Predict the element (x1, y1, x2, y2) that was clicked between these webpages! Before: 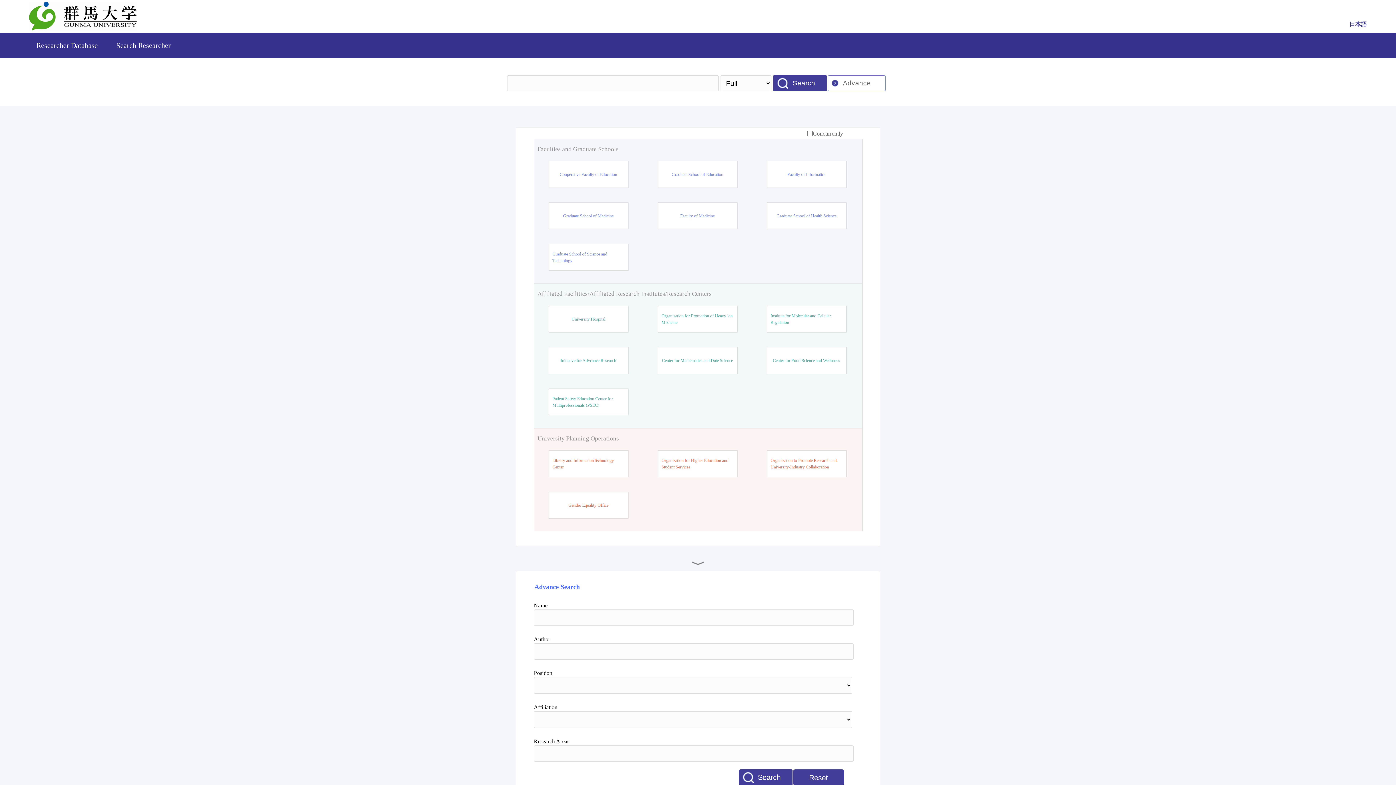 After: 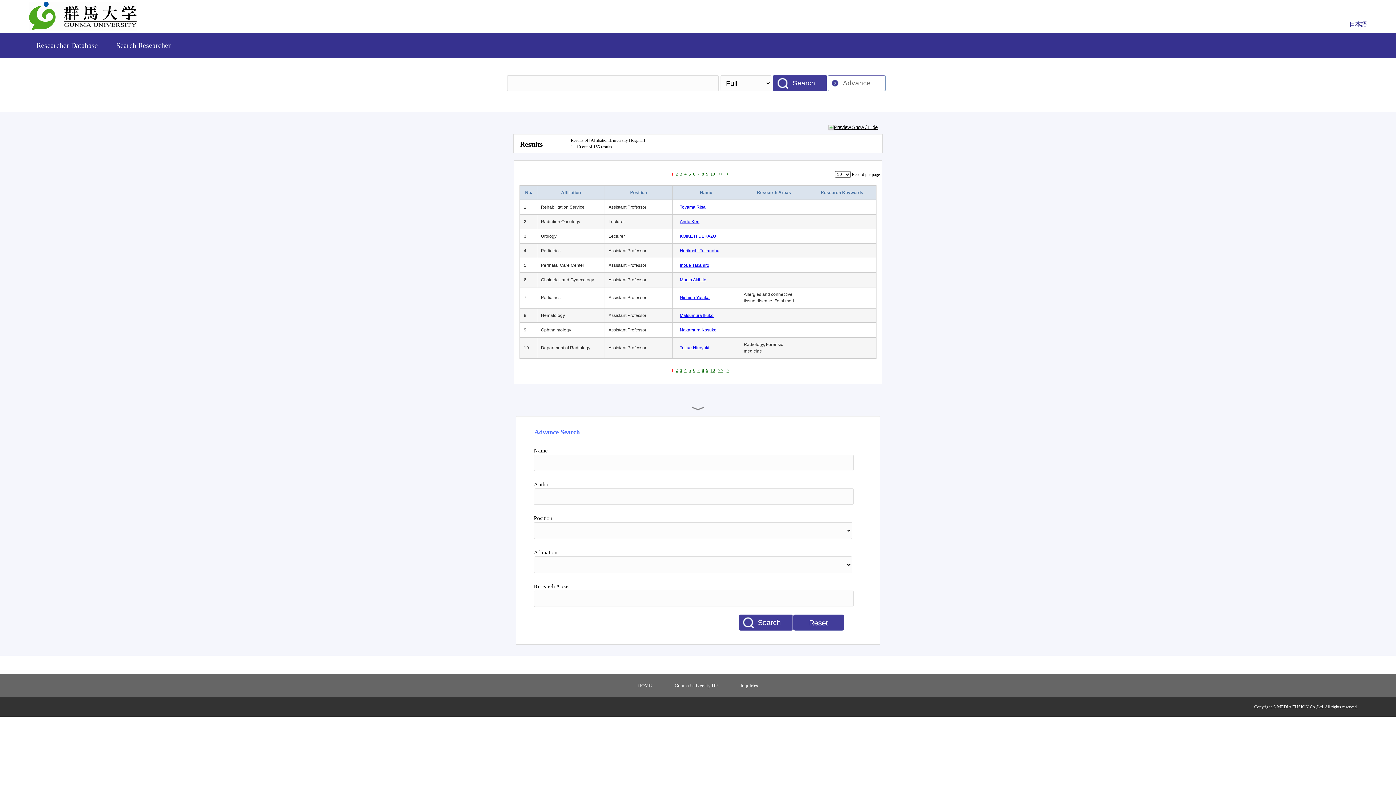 Action: bbox: (571, 316, 605, 322) label: University Hospital